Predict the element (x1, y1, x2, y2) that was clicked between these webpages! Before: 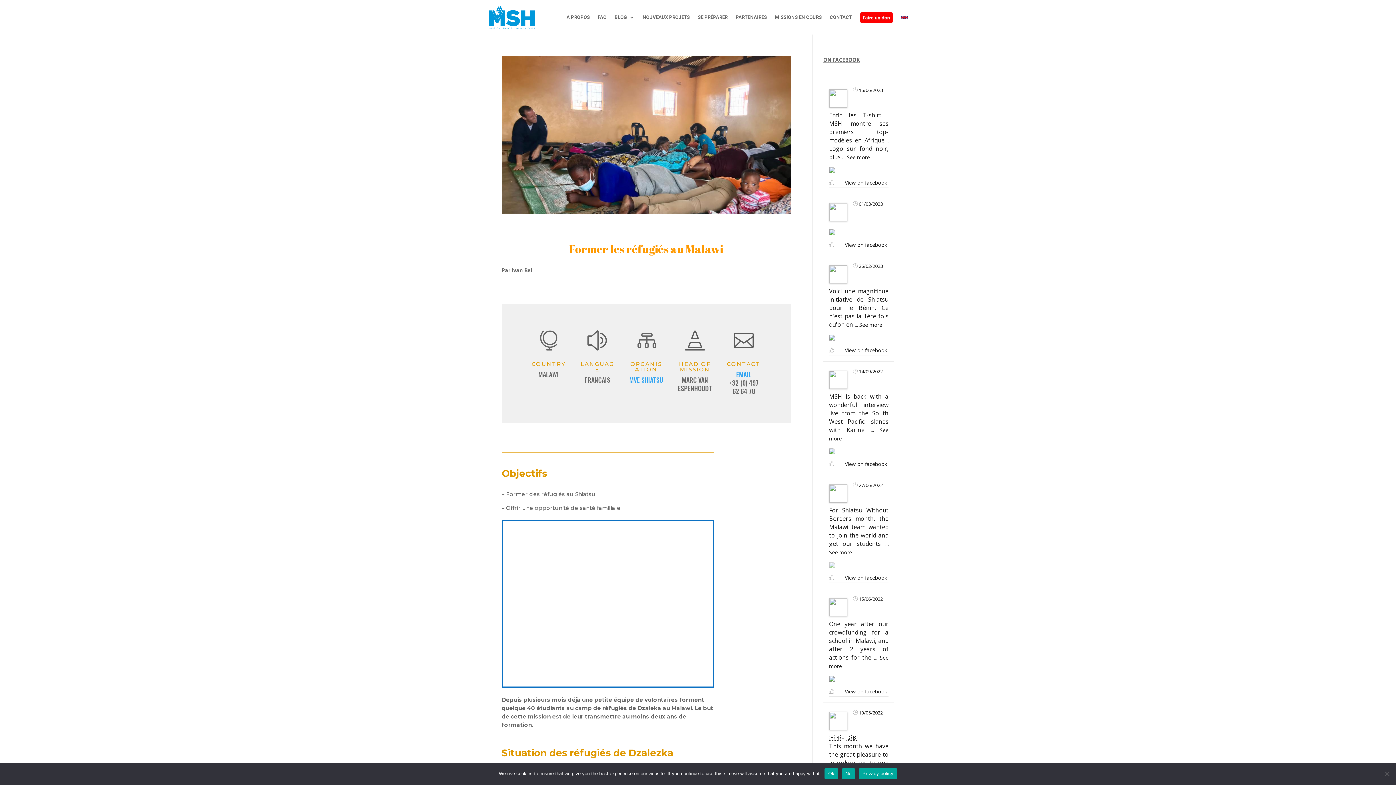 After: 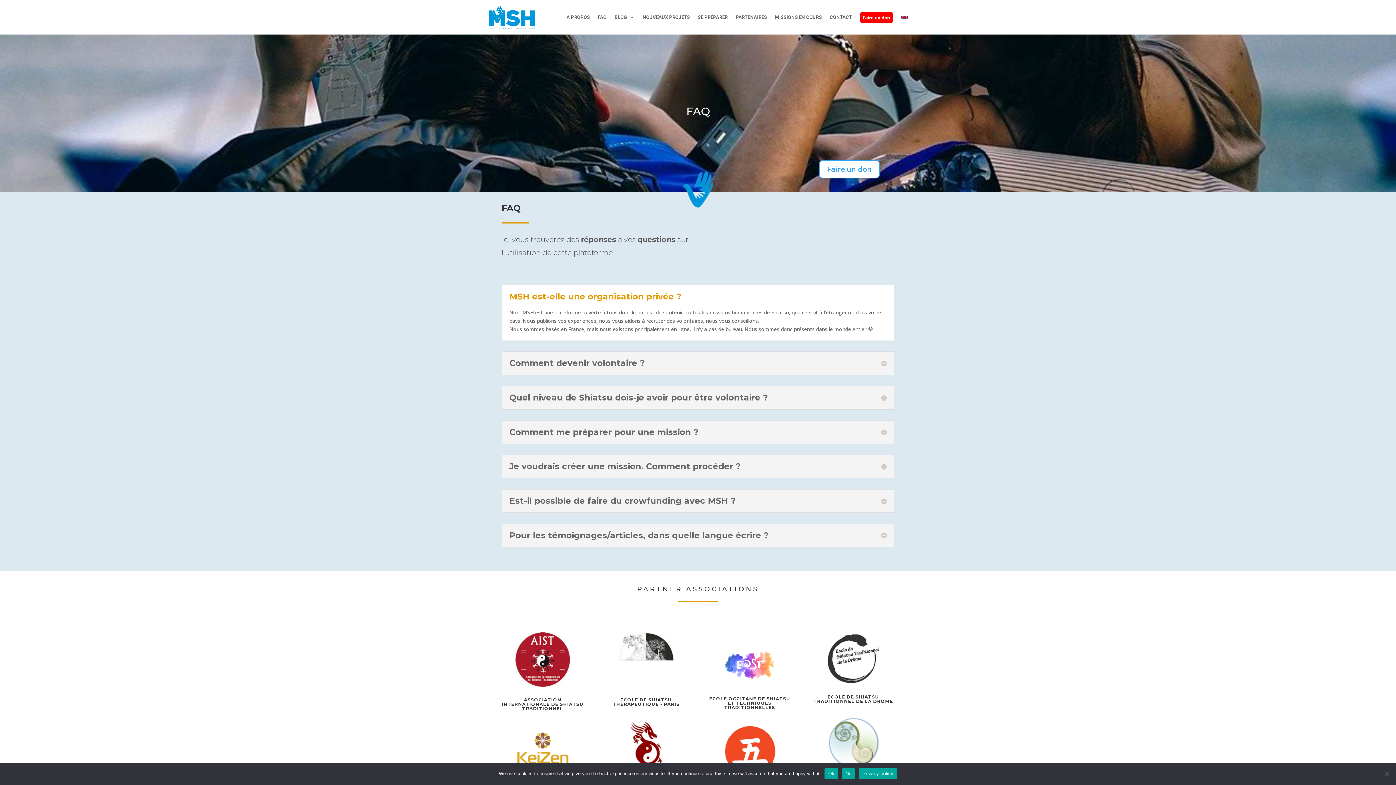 Action: label: FAQ bbox: (598, 0, 606, 34)